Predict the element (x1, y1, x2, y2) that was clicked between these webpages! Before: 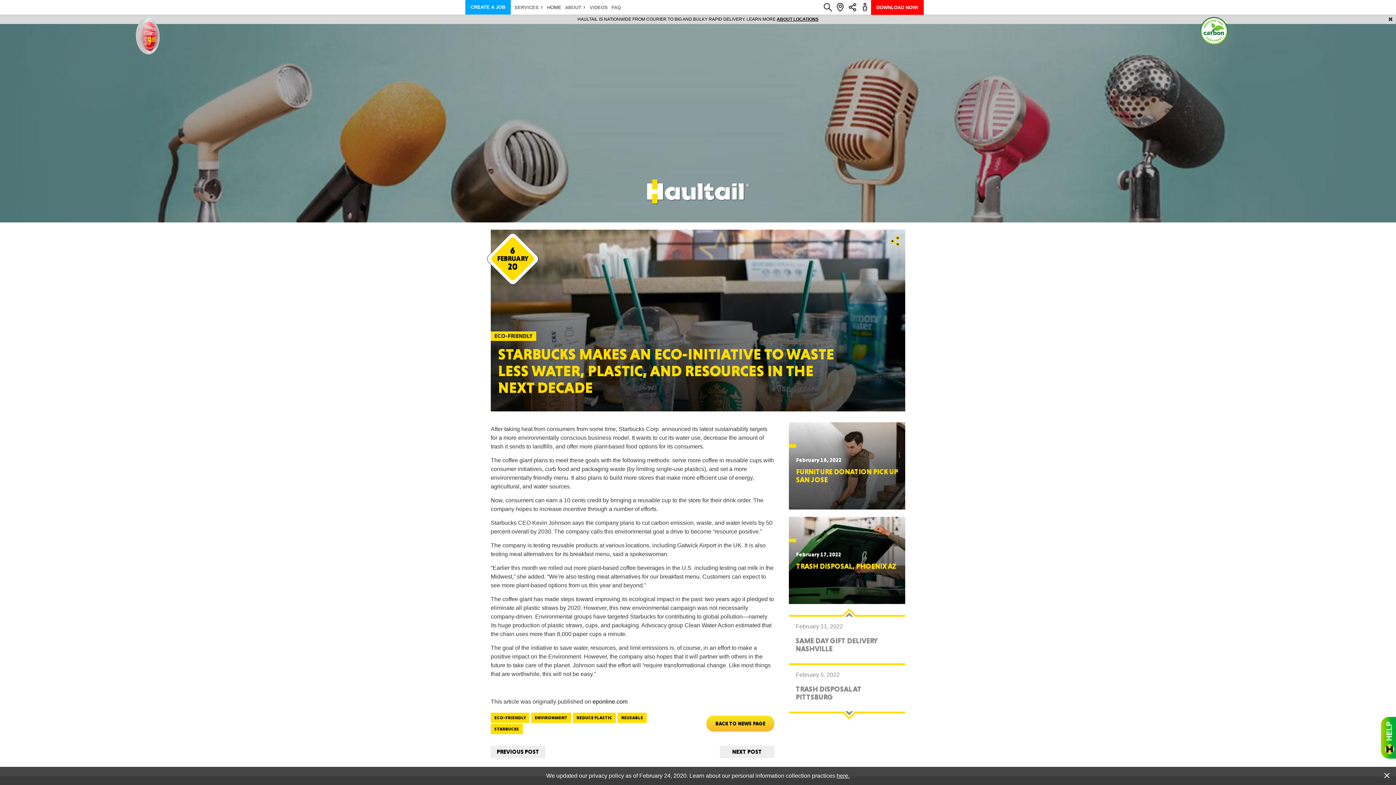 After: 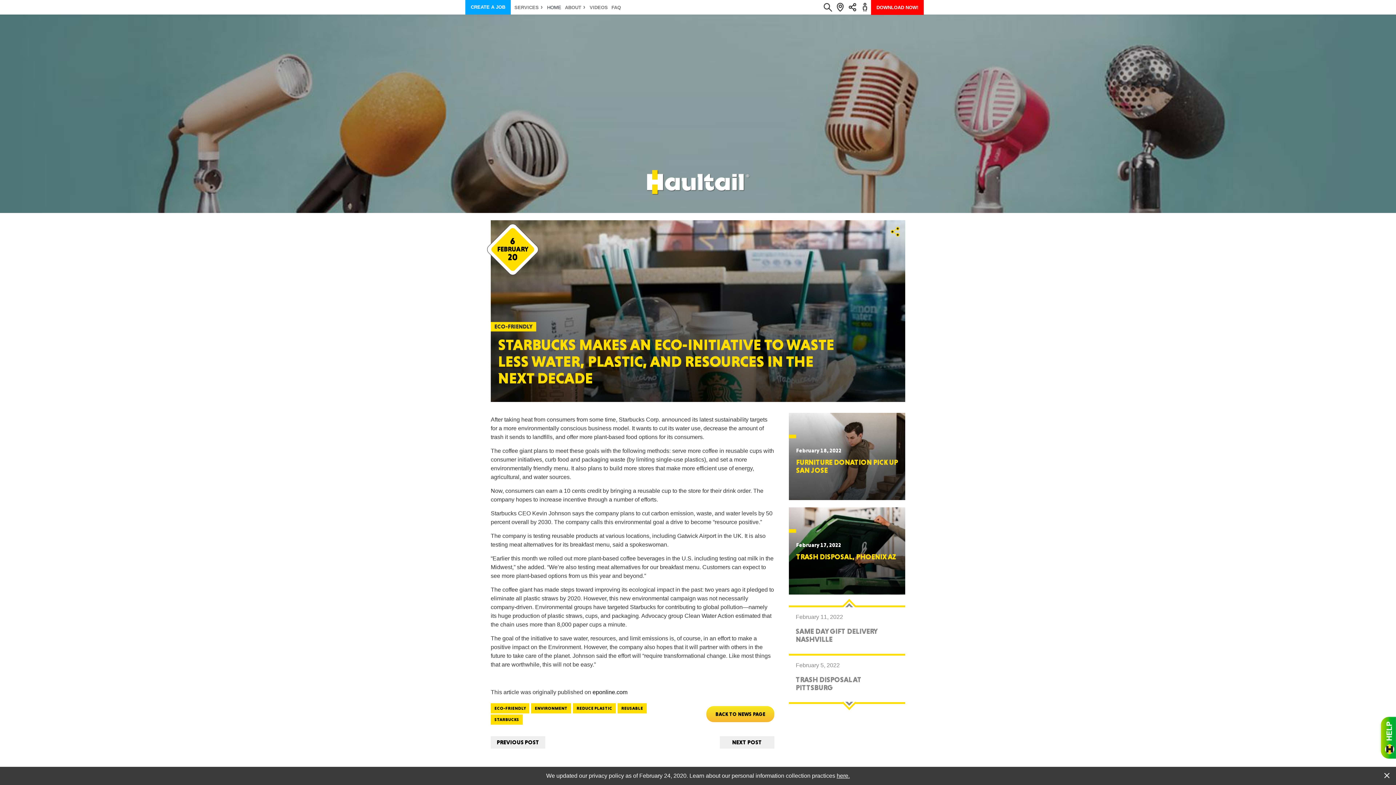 Action: bbox: (1389, 16, 1392, 21)